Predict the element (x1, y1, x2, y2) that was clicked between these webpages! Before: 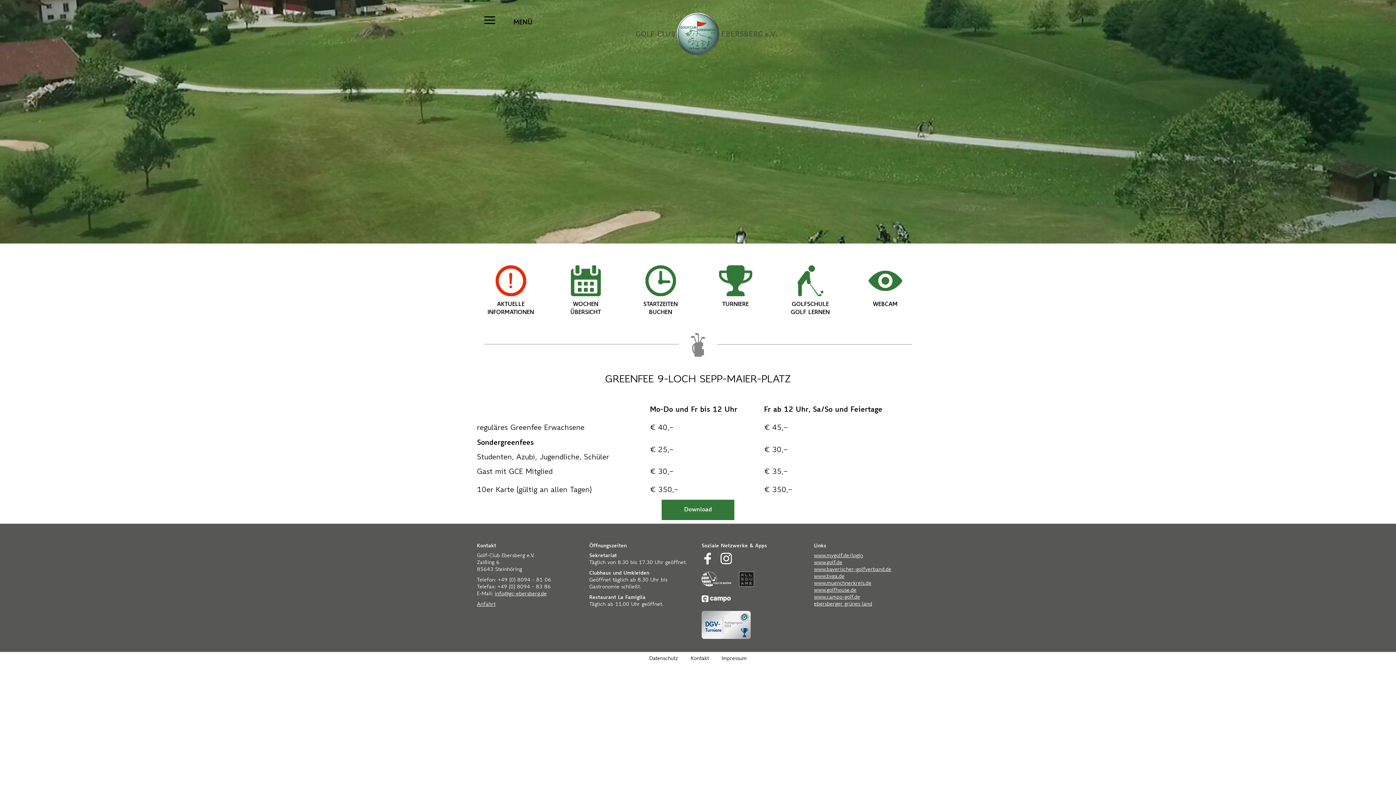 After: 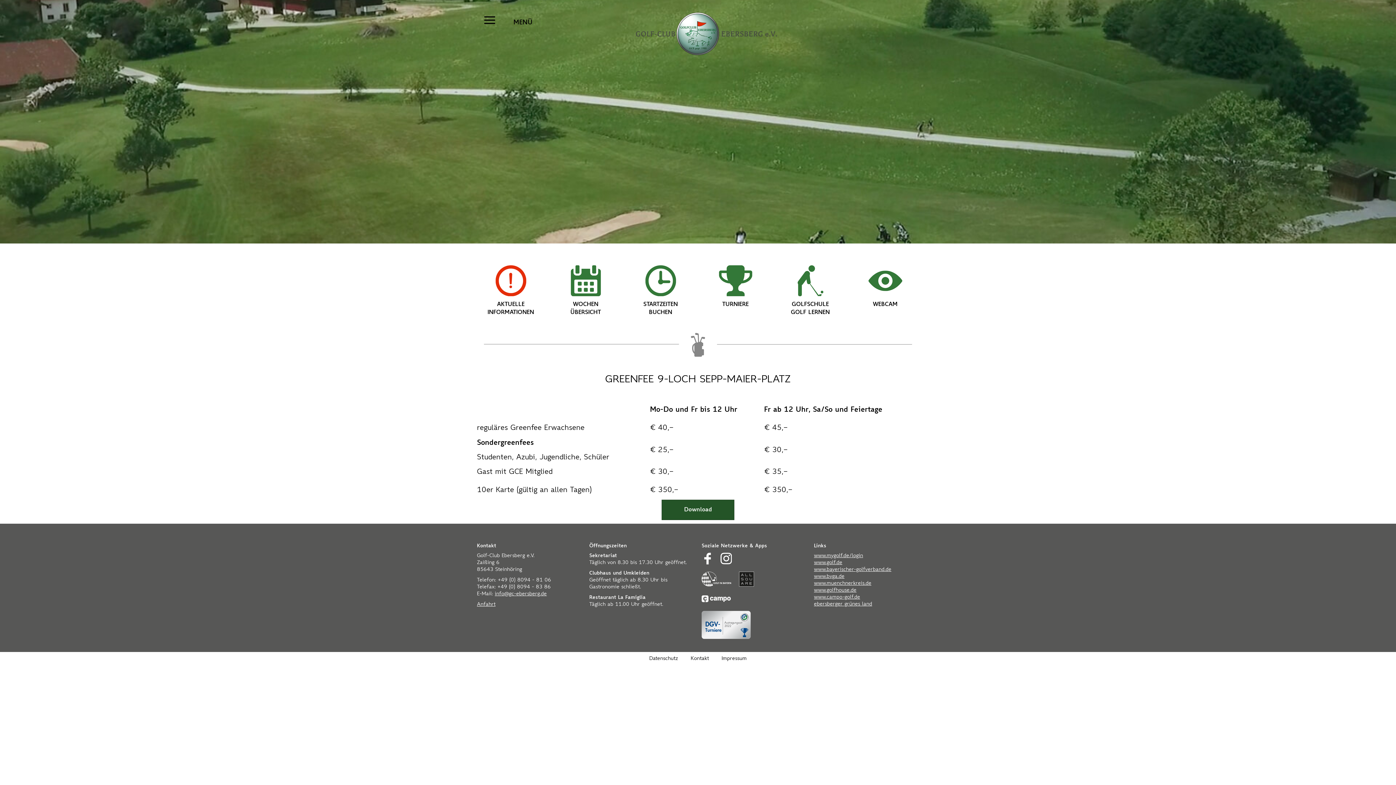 Action: bbox: (661, 499, 734, 520) label: Download